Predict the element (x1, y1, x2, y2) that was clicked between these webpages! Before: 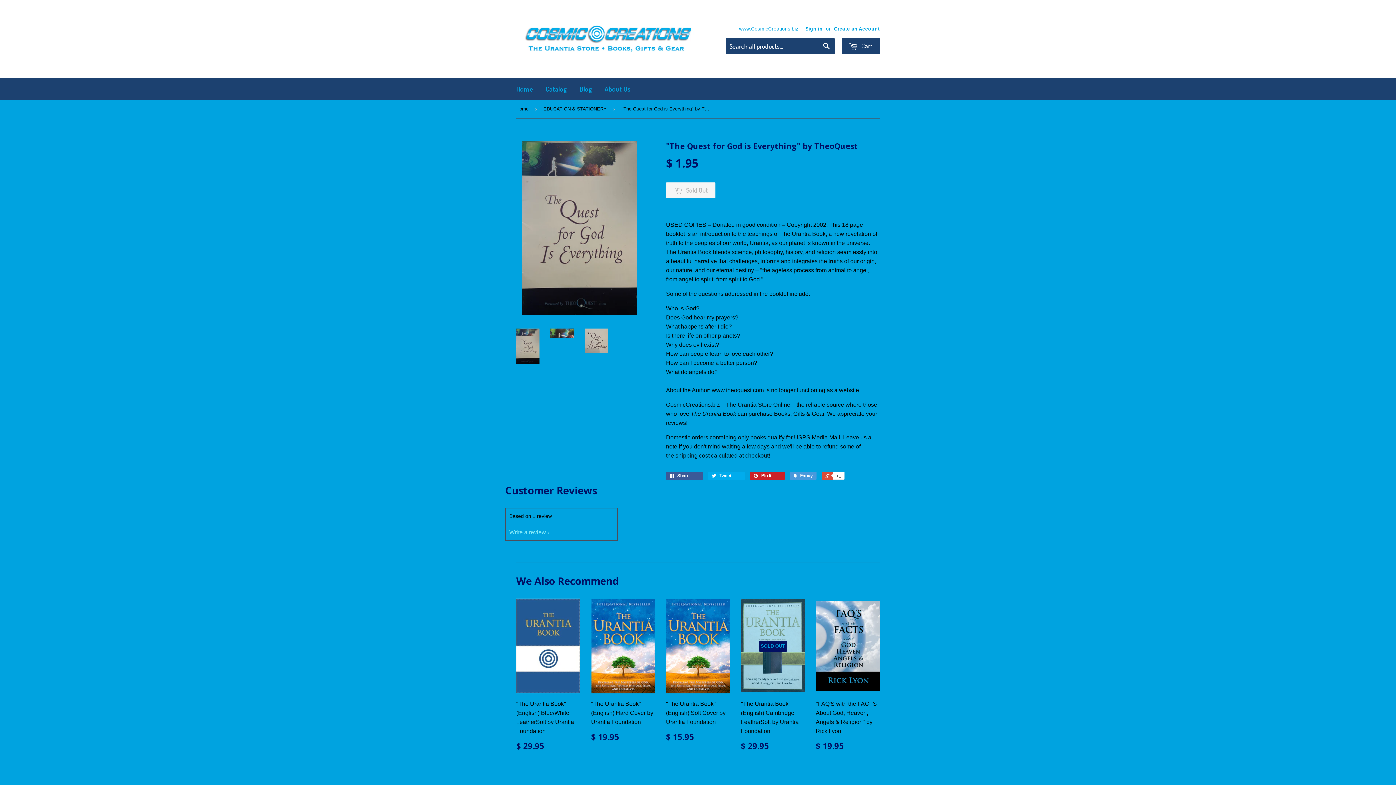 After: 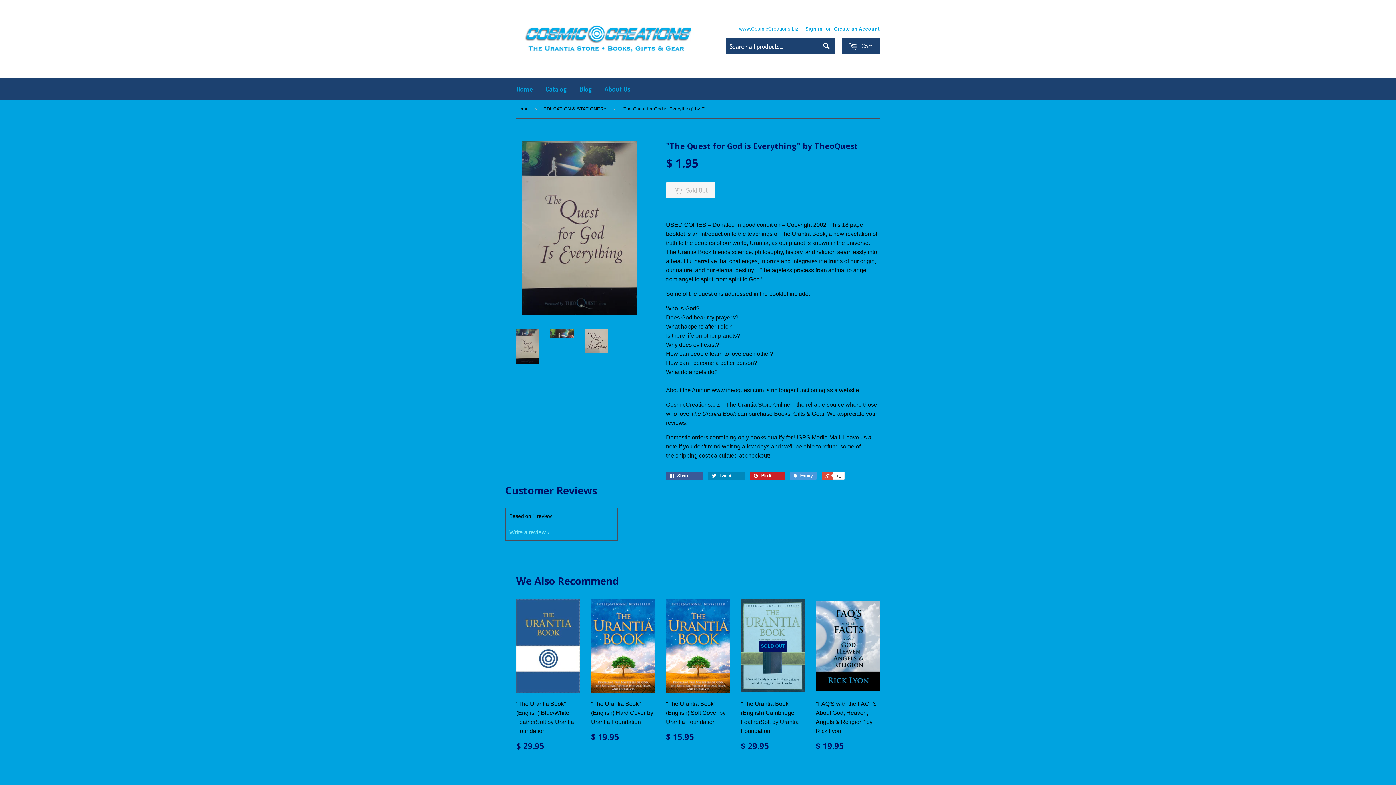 Action: bbox: (708, 471, 745, 479) label:  Tweet 0